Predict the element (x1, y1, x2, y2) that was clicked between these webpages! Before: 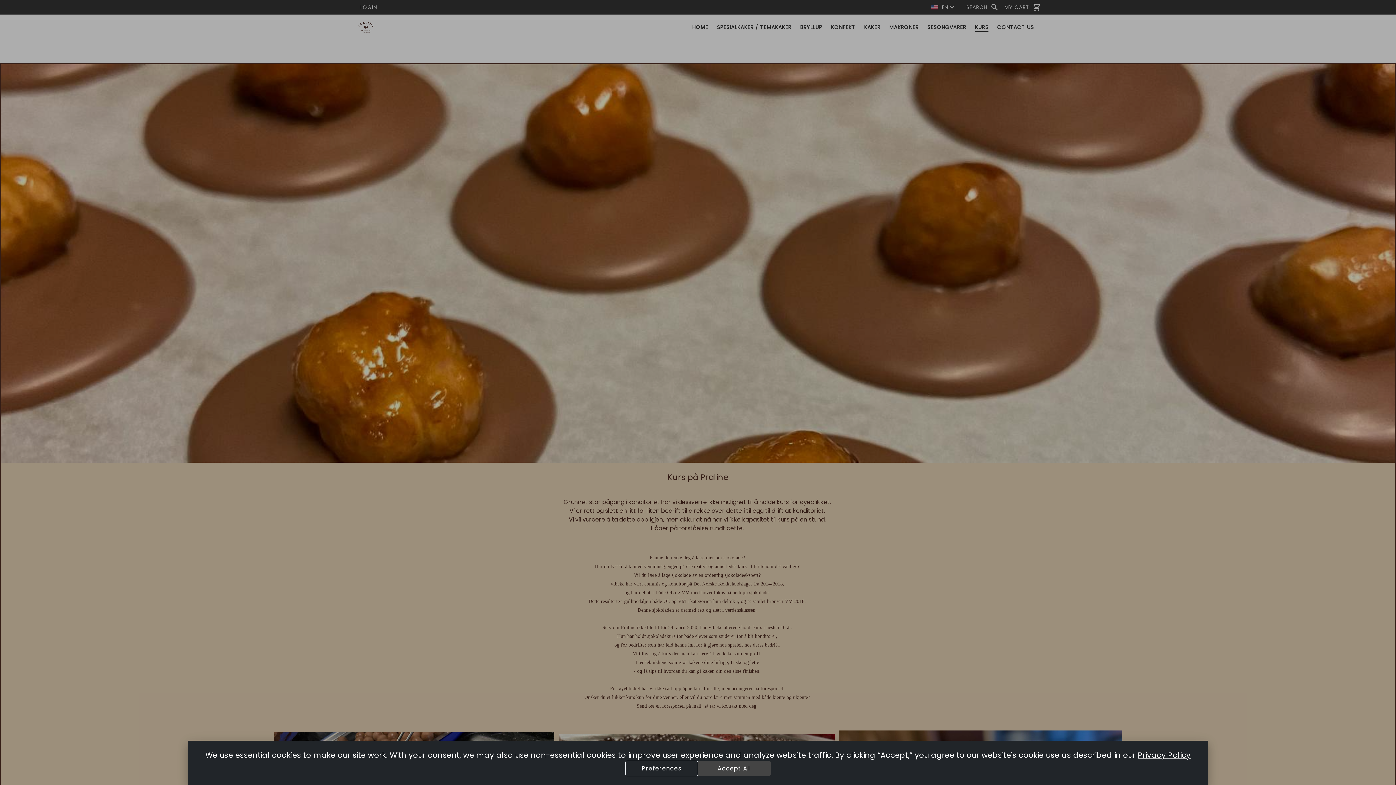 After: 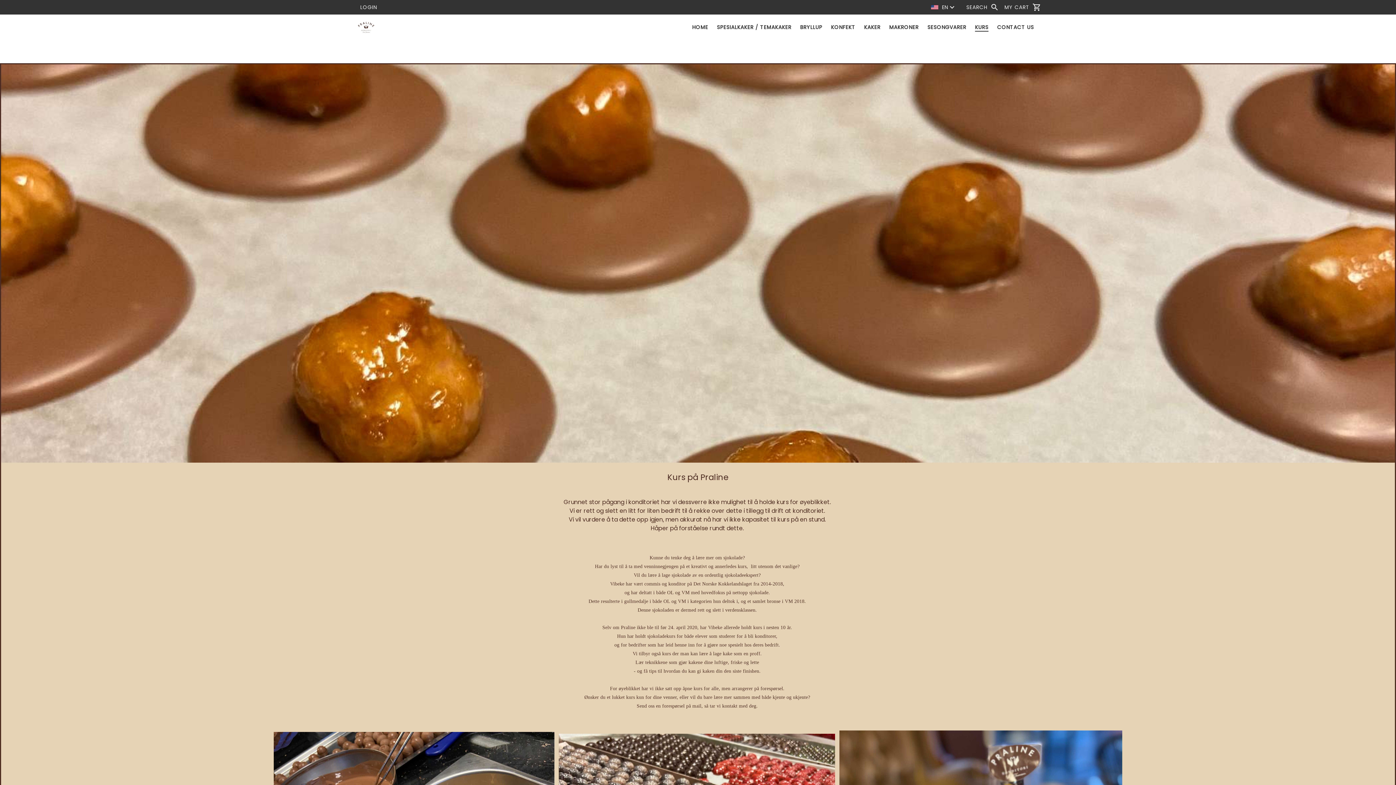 Action: label: Accept All bbox: (698, 761, 770, 776)